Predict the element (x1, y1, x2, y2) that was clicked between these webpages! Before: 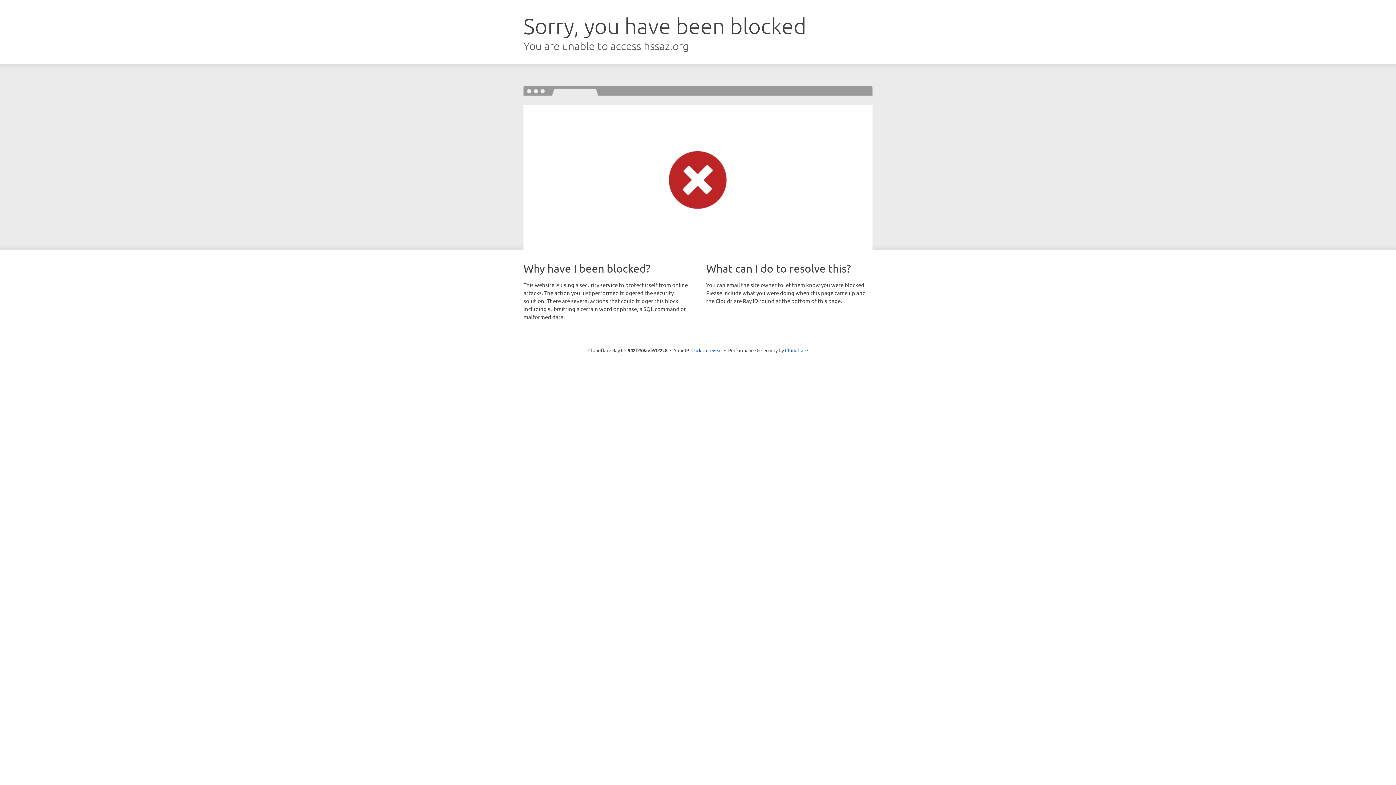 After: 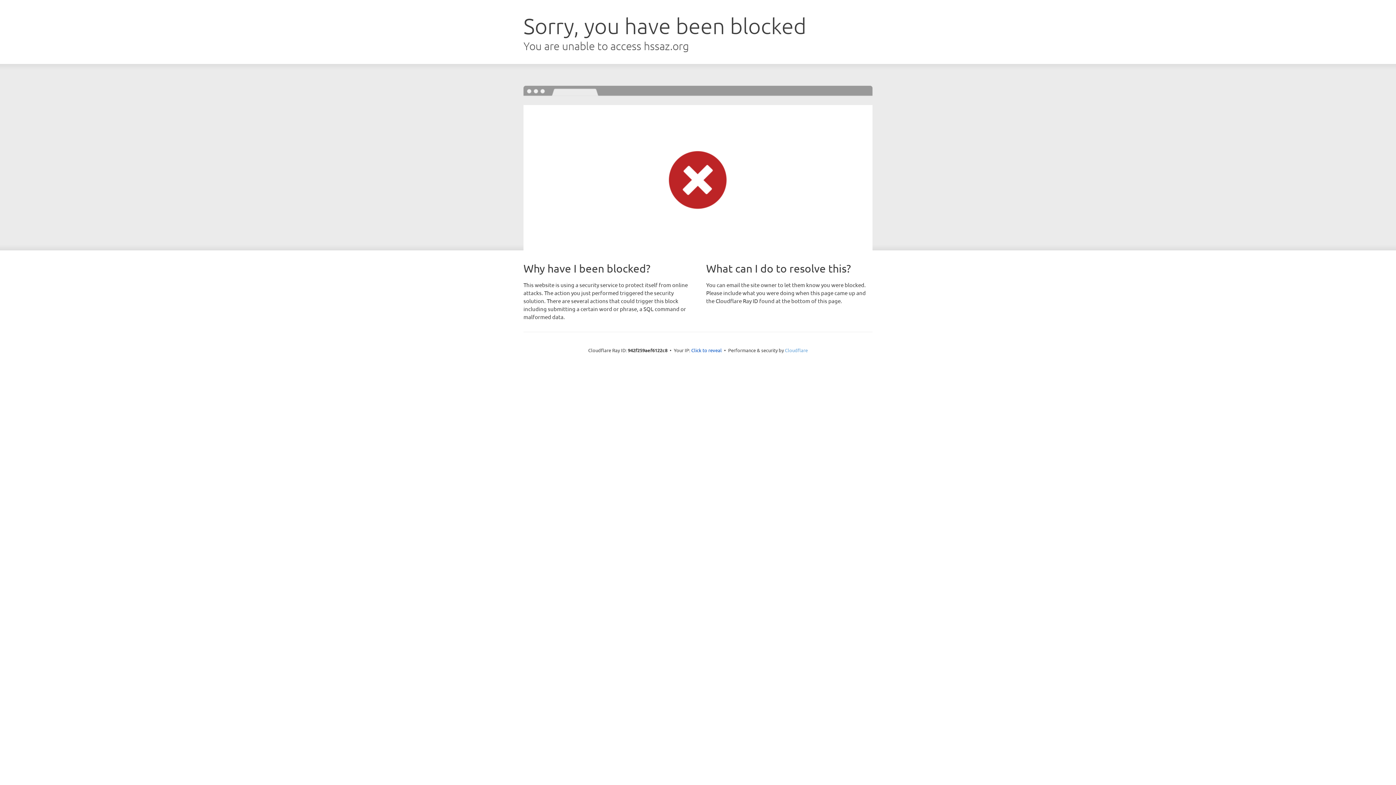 Action: label: Cloudflare bbox: (785, 347, 808, 353)